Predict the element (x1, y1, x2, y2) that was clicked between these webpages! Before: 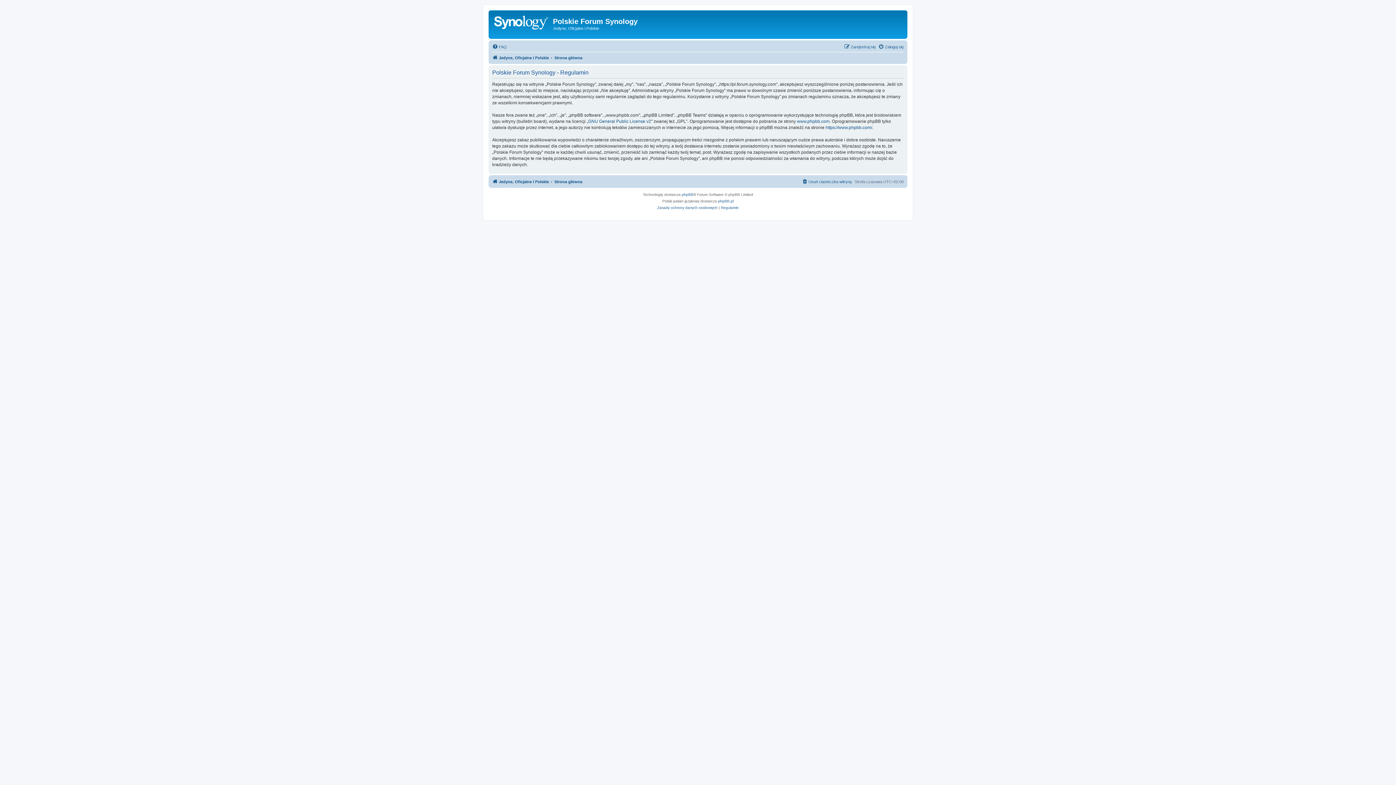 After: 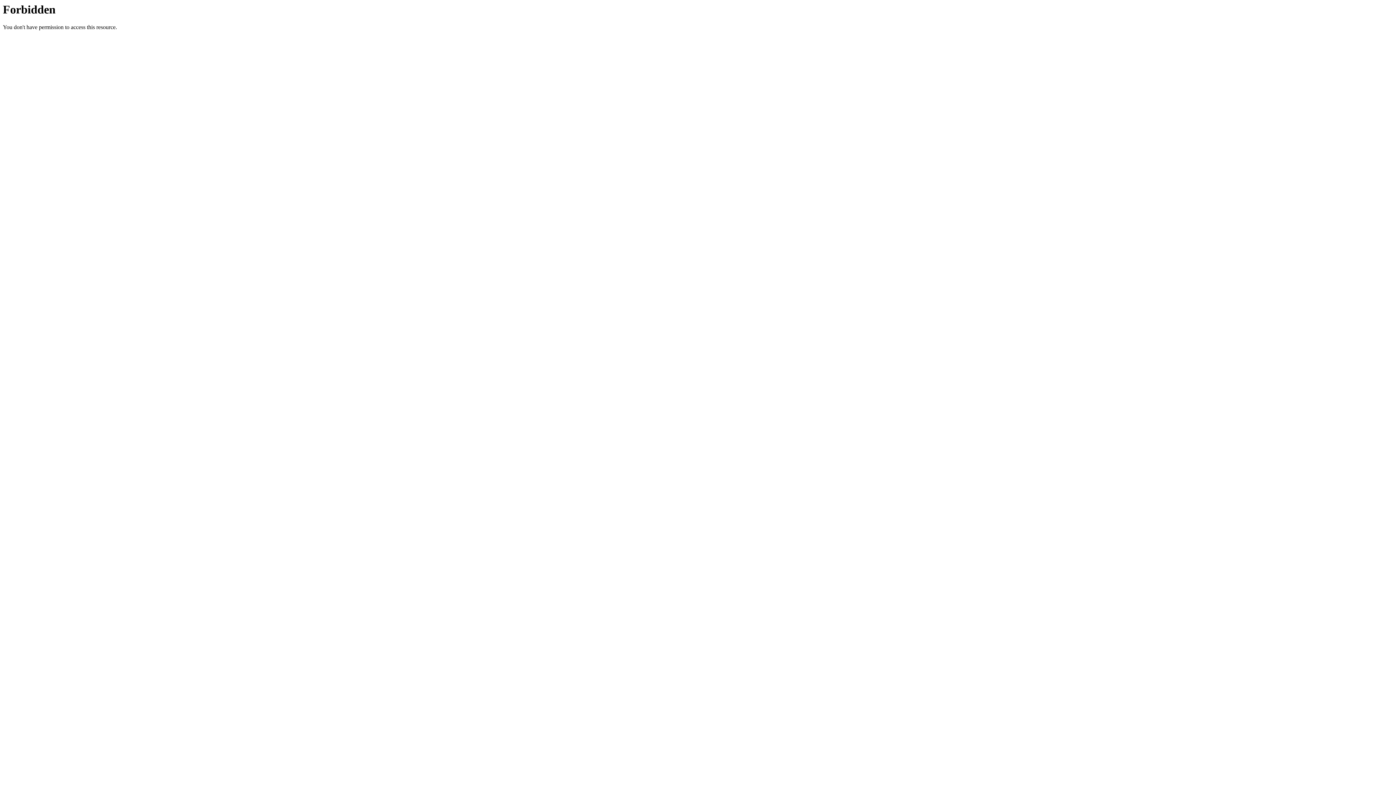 Action: label: phpBB.pl bbox: (718, 198, 733, 204)